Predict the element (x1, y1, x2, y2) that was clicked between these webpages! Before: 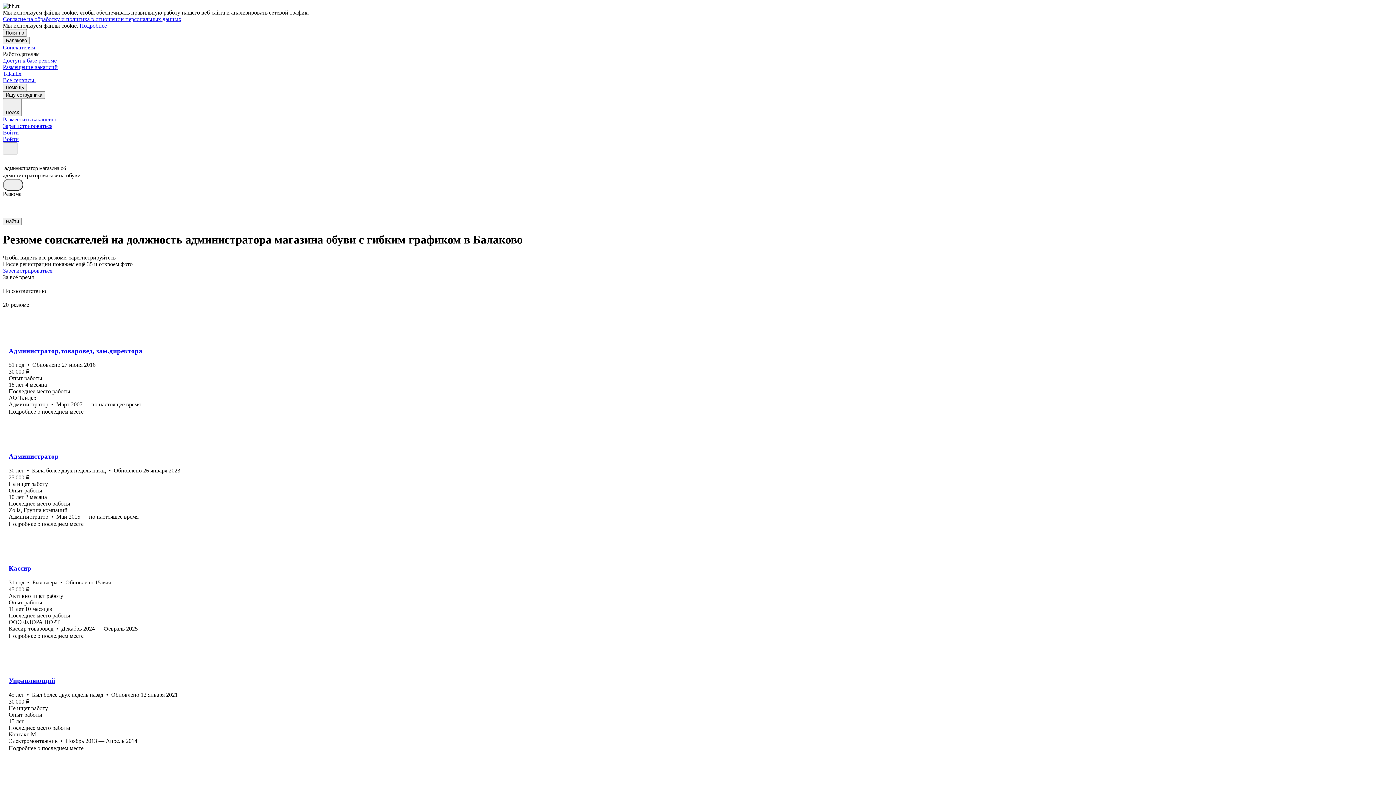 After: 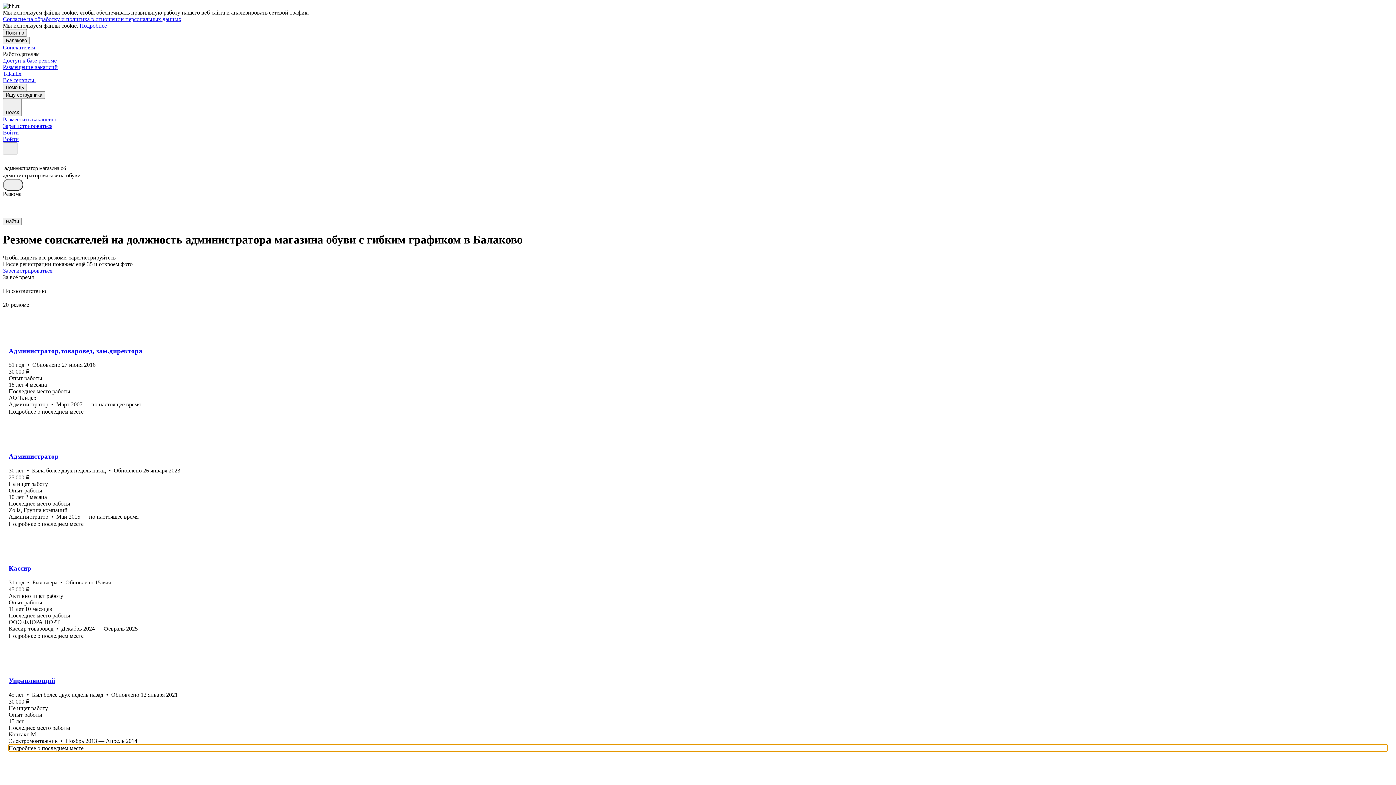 Action: label: Подробнее о последнем месте bbox: (8, 744, 1387, 751)